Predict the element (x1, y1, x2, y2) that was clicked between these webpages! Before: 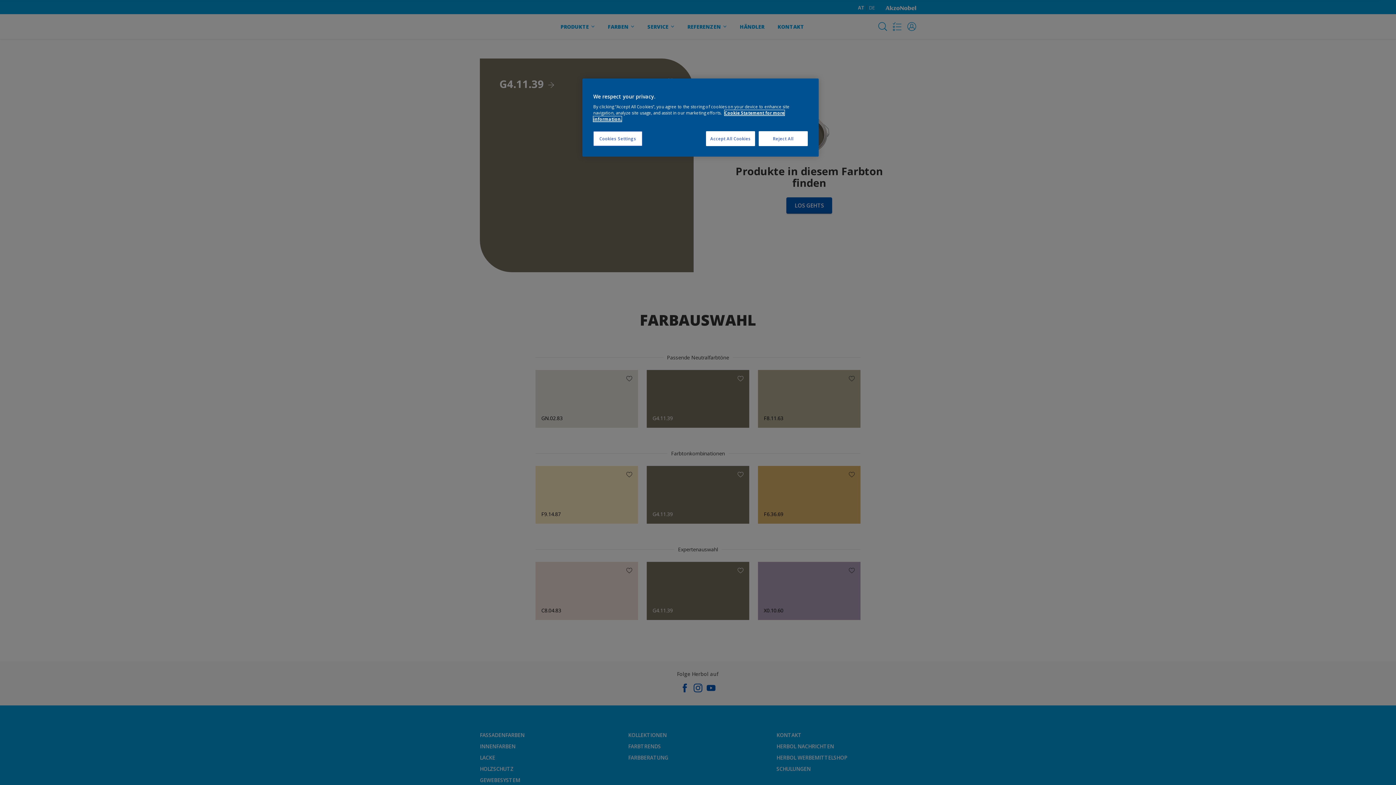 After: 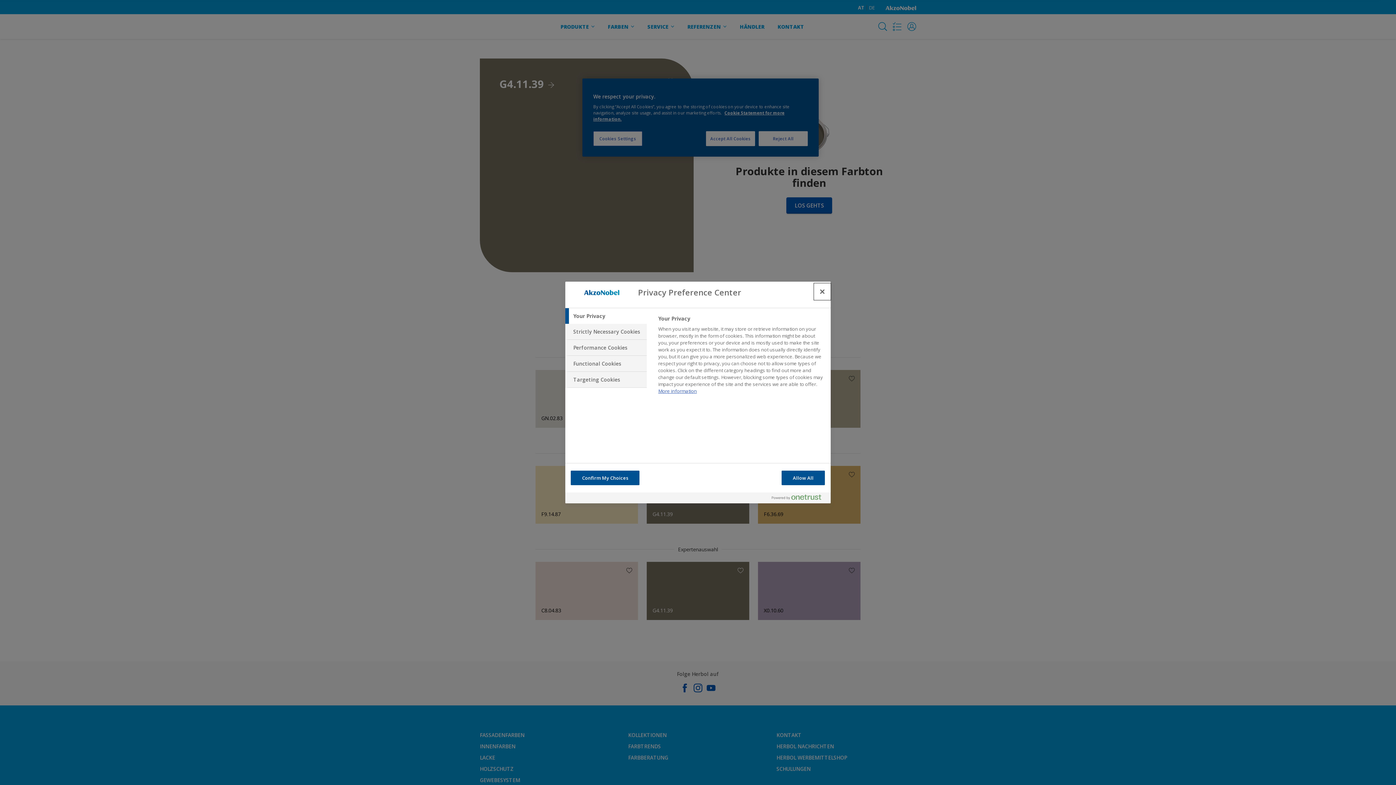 Action: label: Cookies Settings bbox: (593, 131, 642, 146)